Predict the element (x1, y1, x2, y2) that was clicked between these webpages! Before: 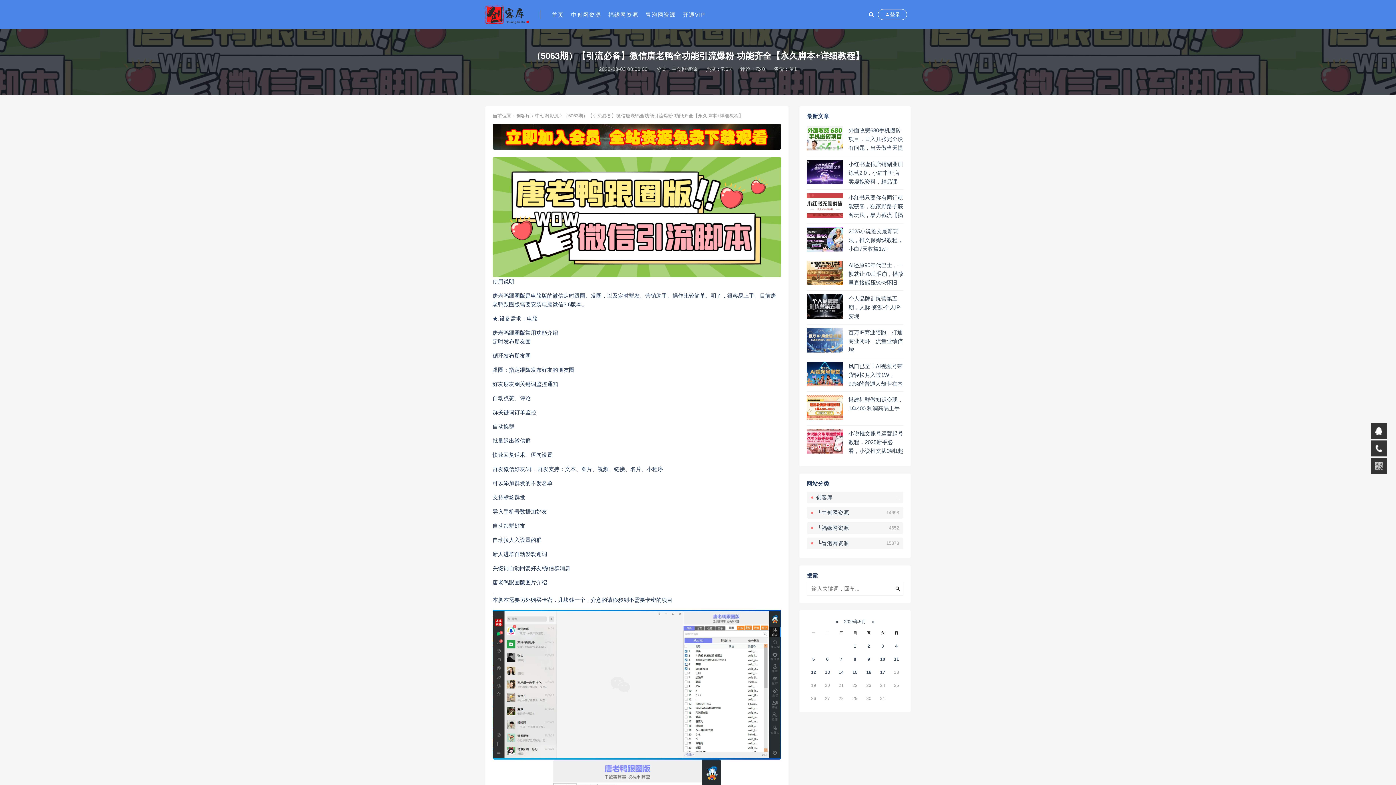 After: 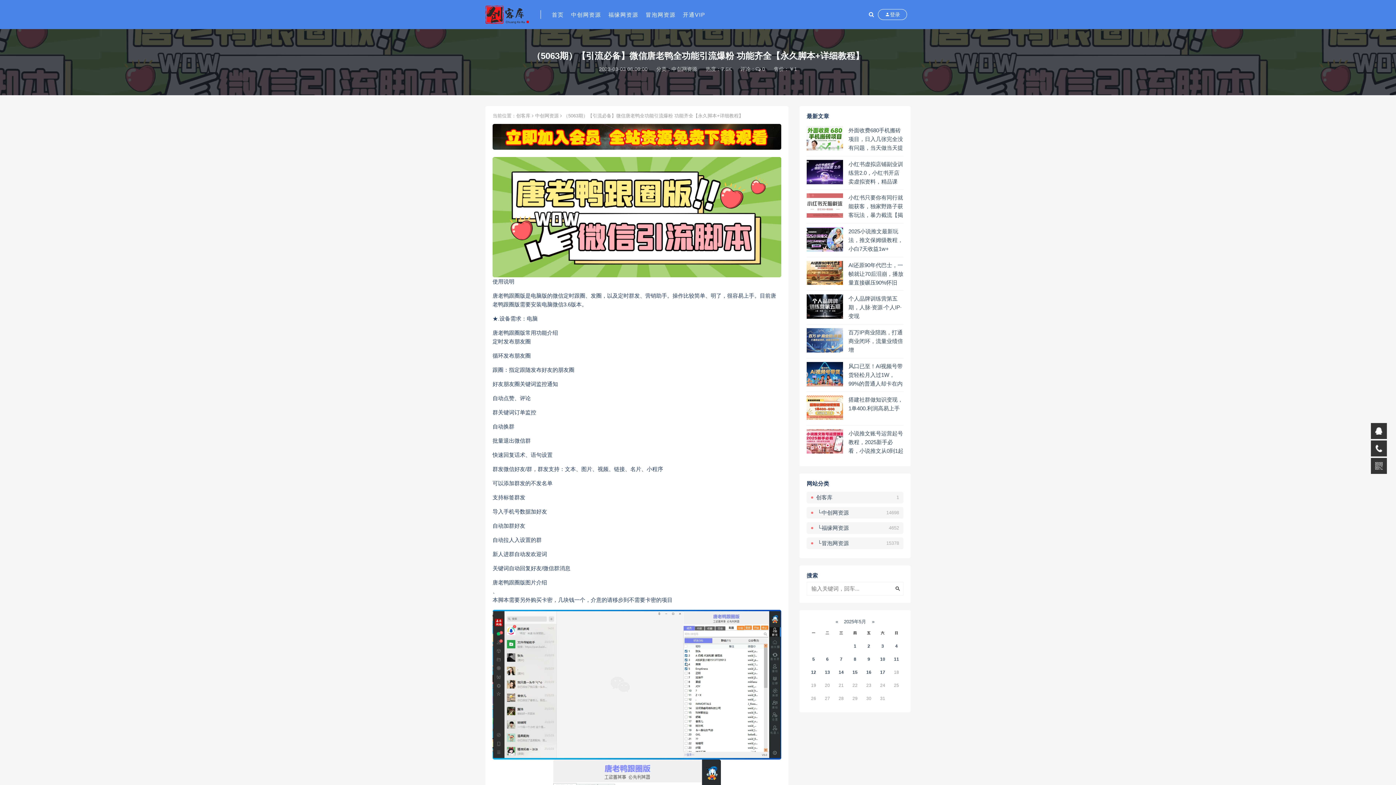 Action: bbox: (806, 193, 843, 219)